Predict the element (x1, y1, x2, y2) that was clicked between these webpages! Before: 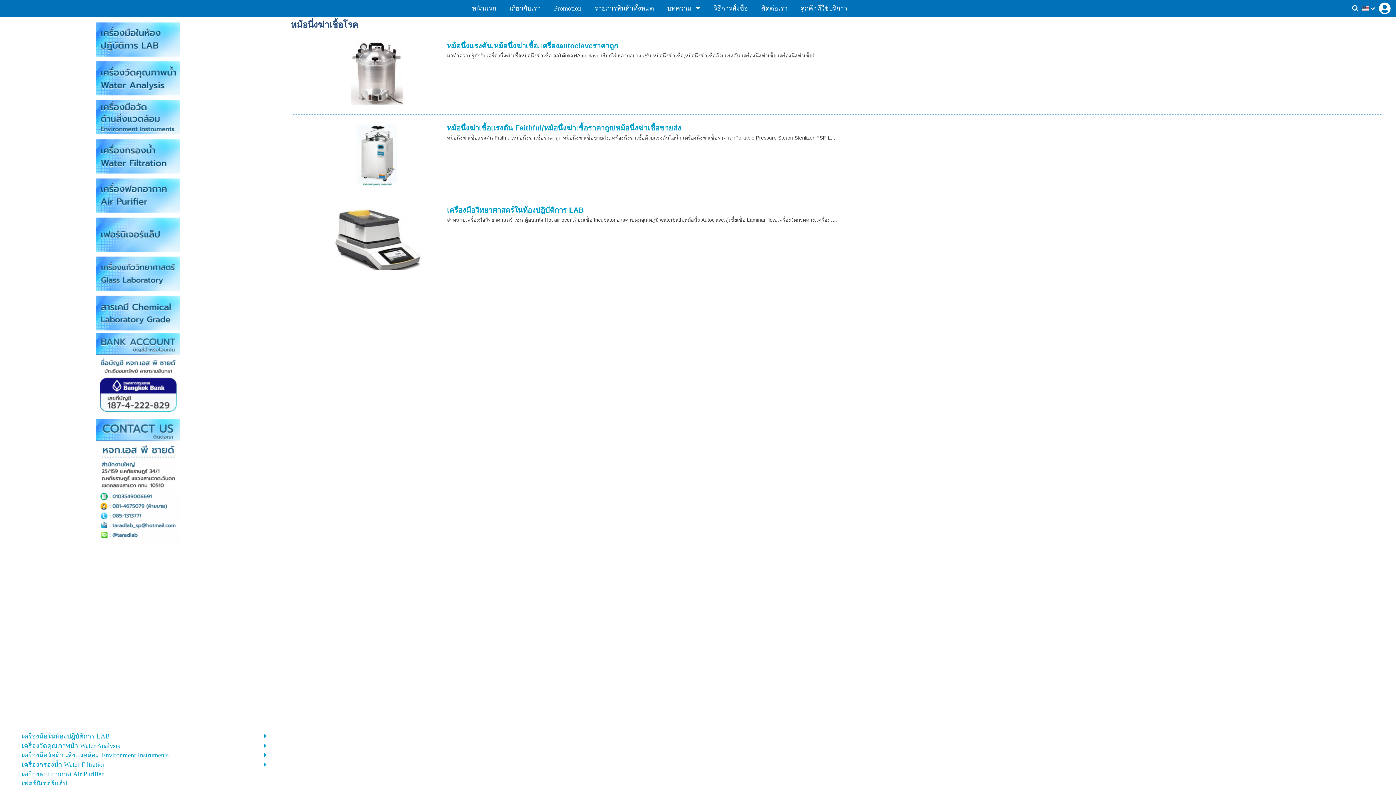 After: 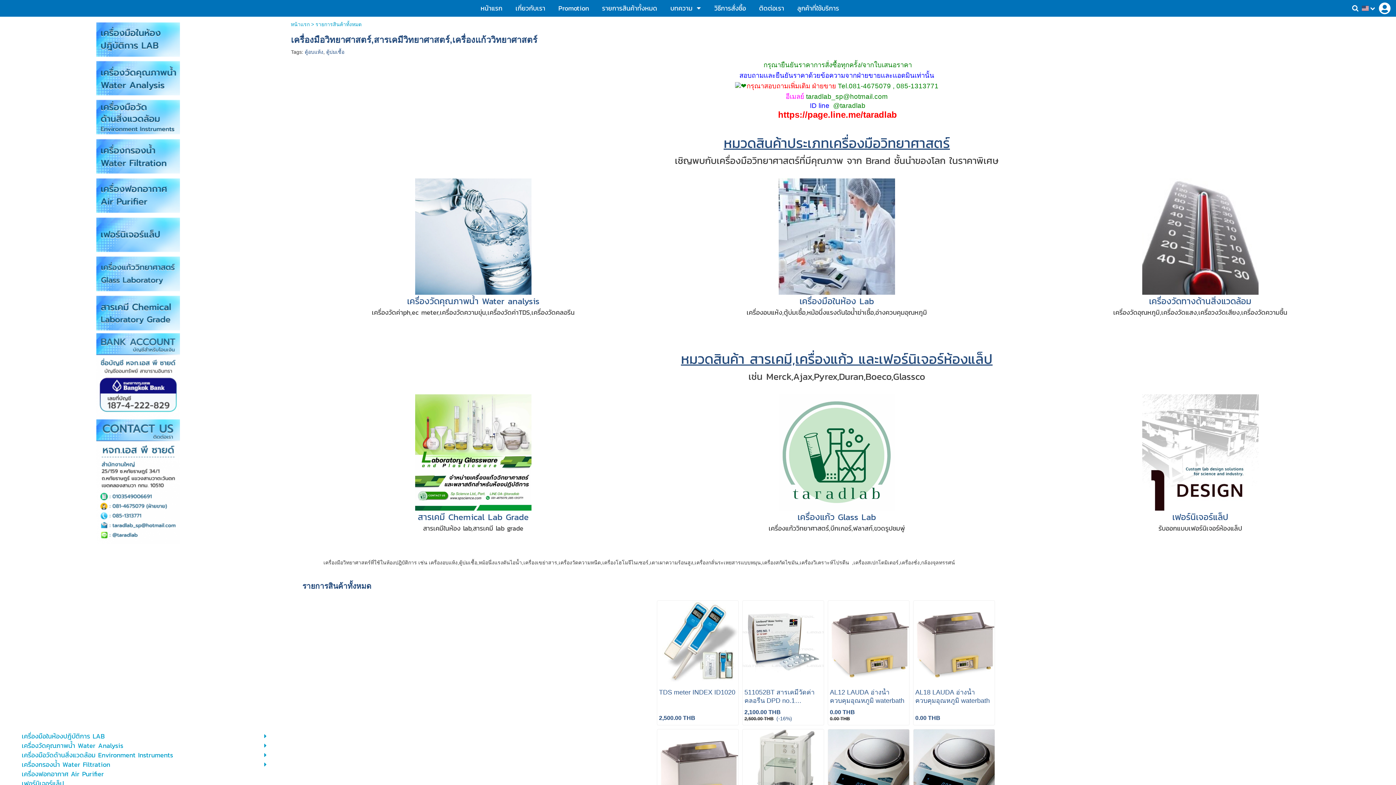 Action: bbox: (594, 1, 654, 15) label: รายการสินค้าทั้งหมด